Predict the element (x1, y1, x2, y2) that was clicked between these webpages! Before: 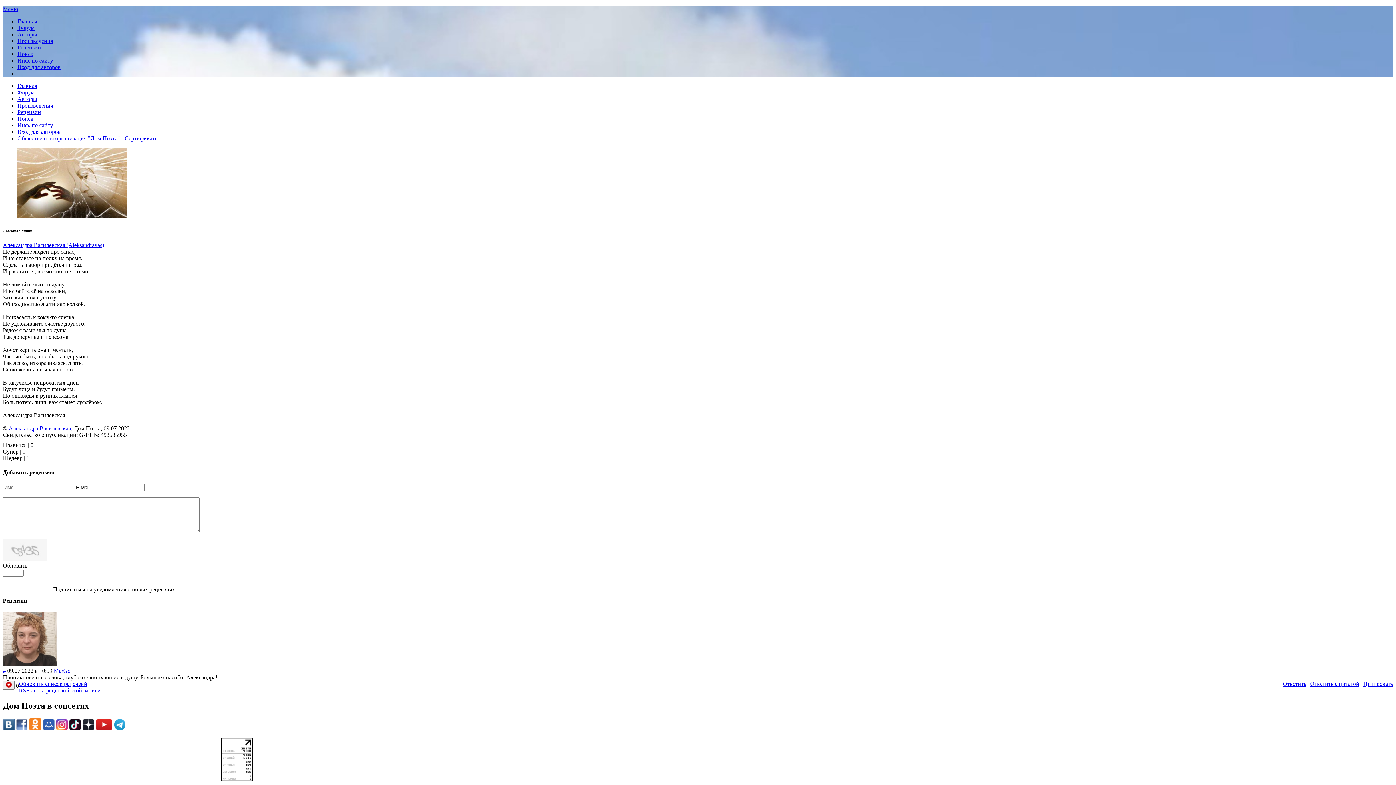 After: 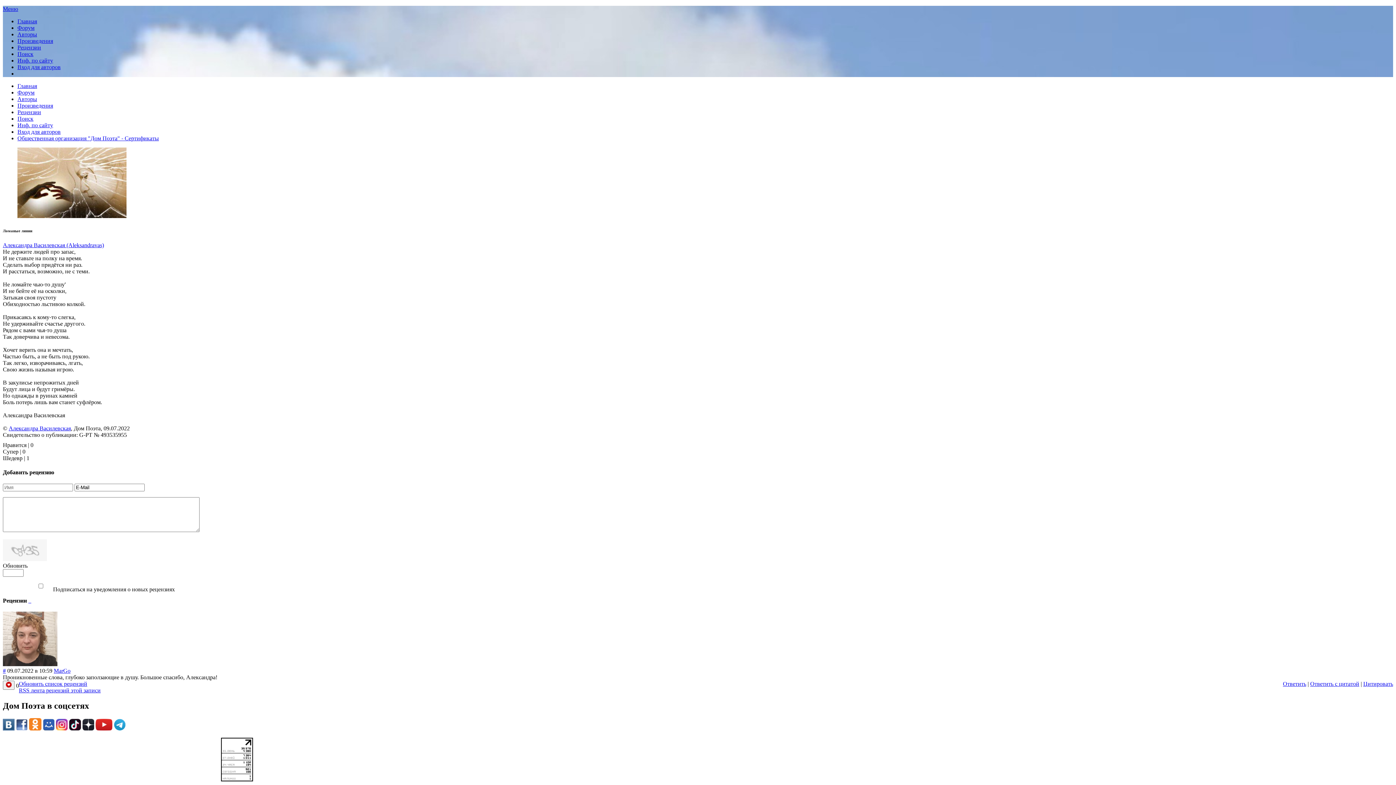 Action: bbox: (113, 725, 125, 731)